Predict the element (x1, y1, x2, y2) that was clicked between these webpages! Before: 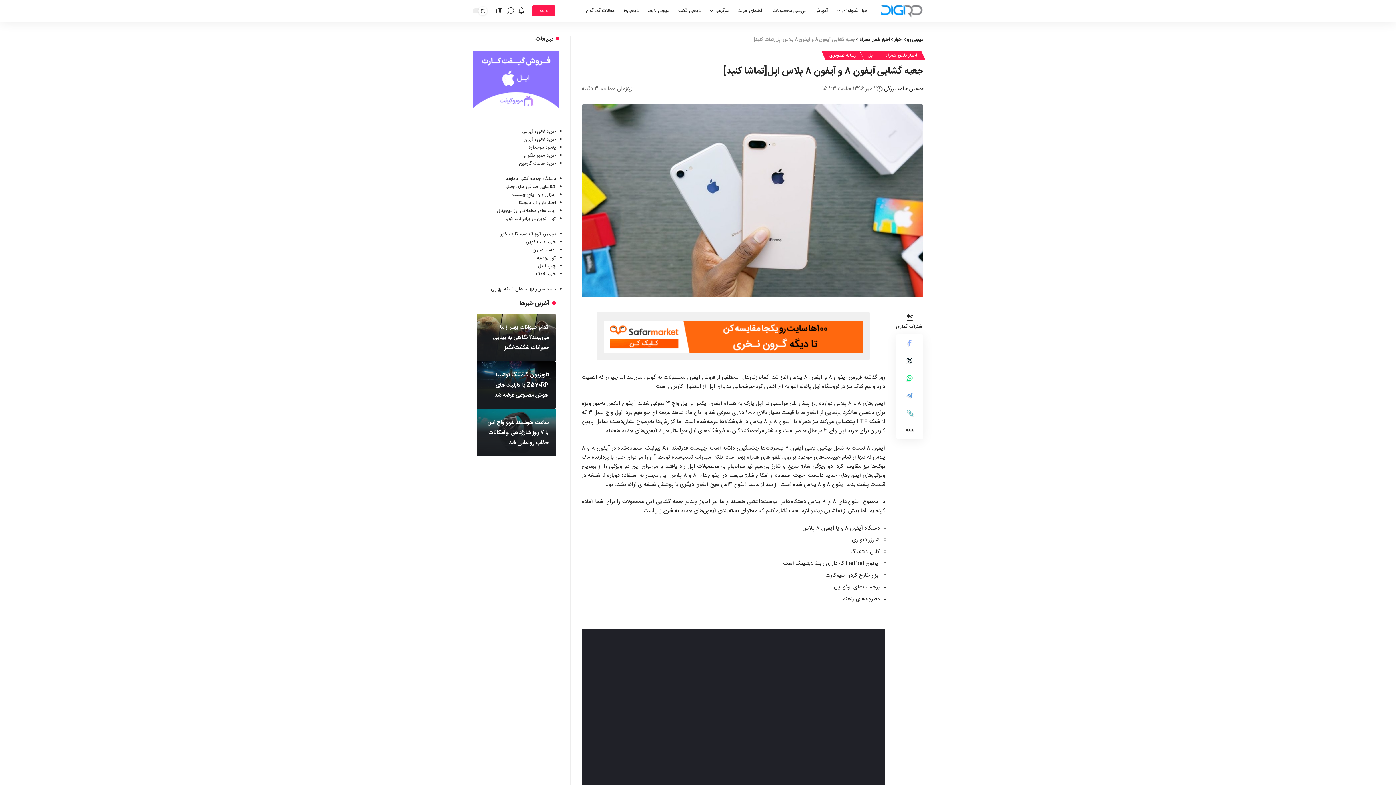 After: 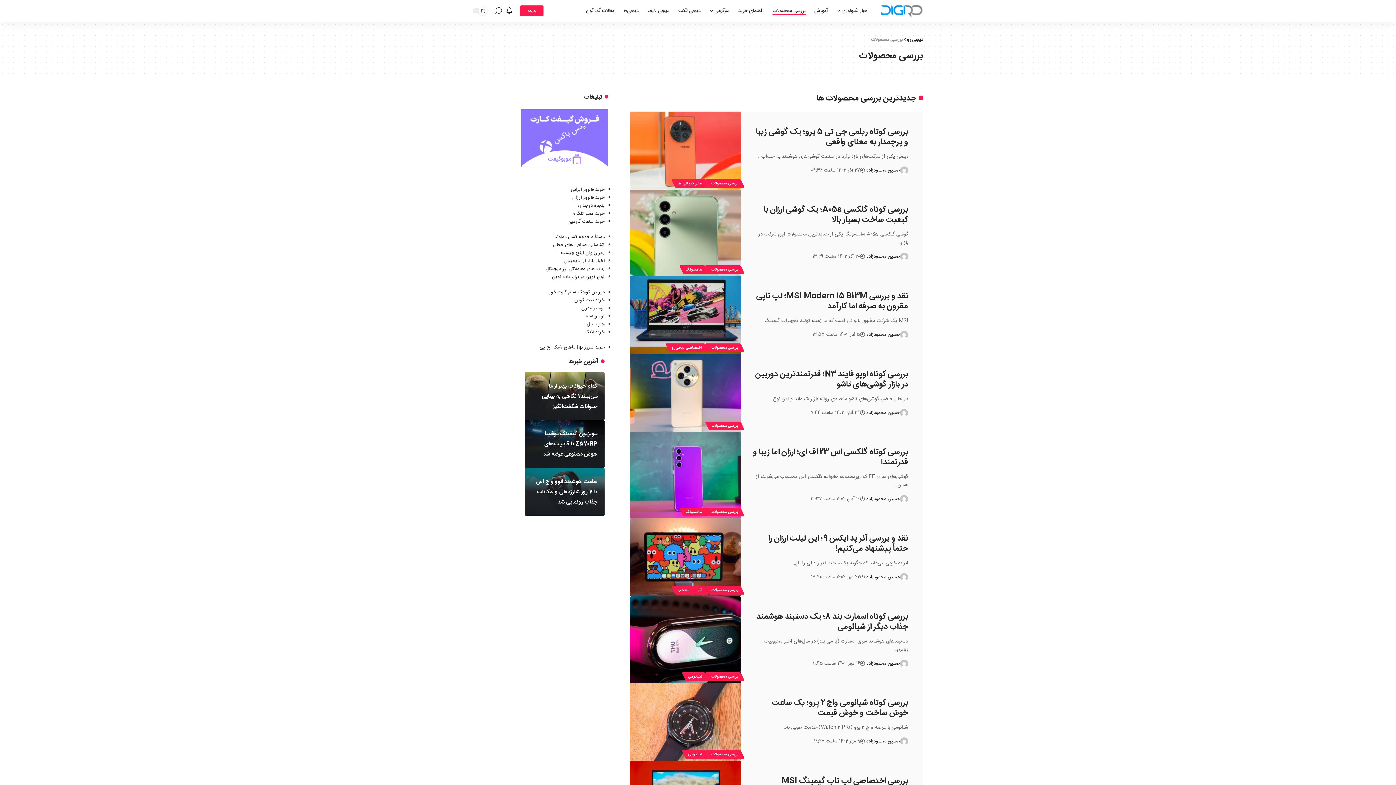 Action: label: بررسی محصولات bbox: (768, 0, 810, 21)